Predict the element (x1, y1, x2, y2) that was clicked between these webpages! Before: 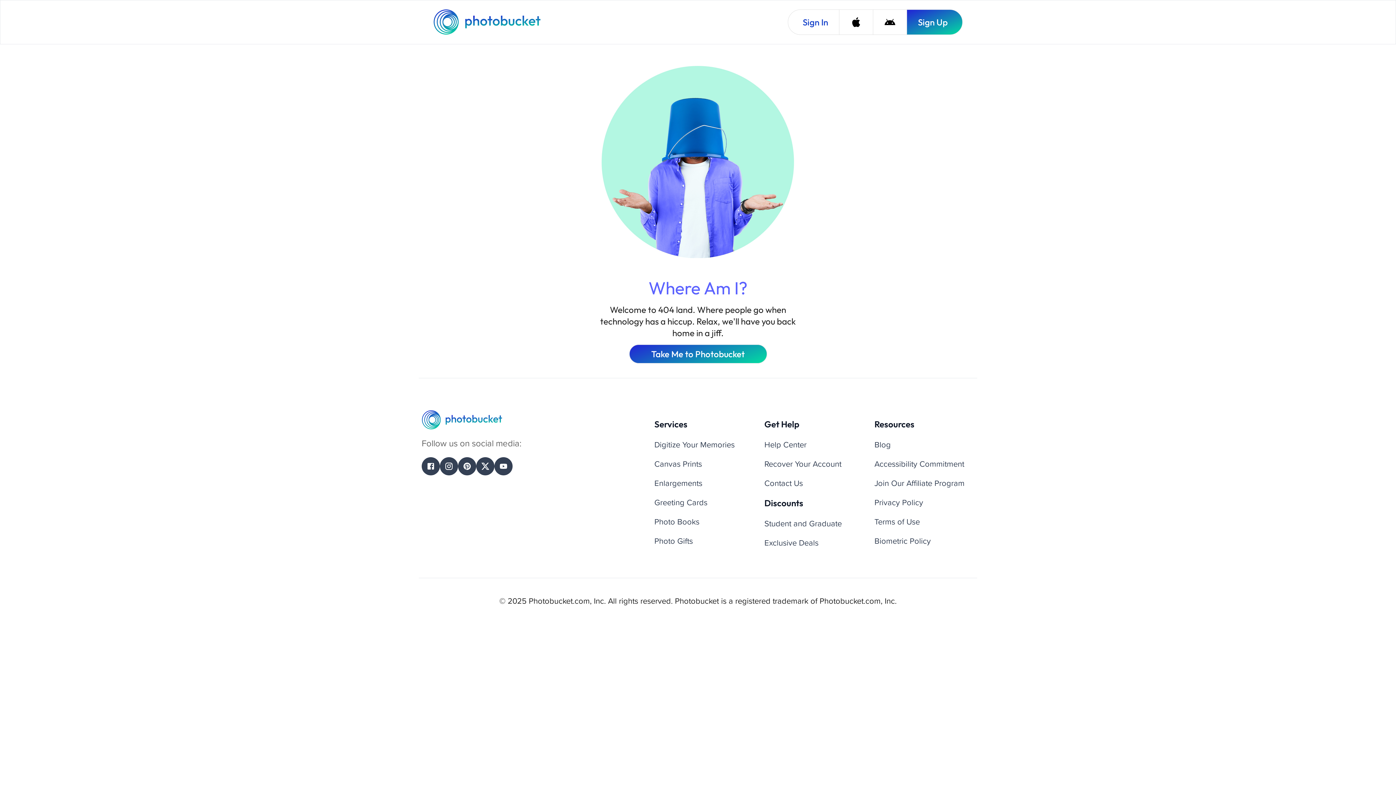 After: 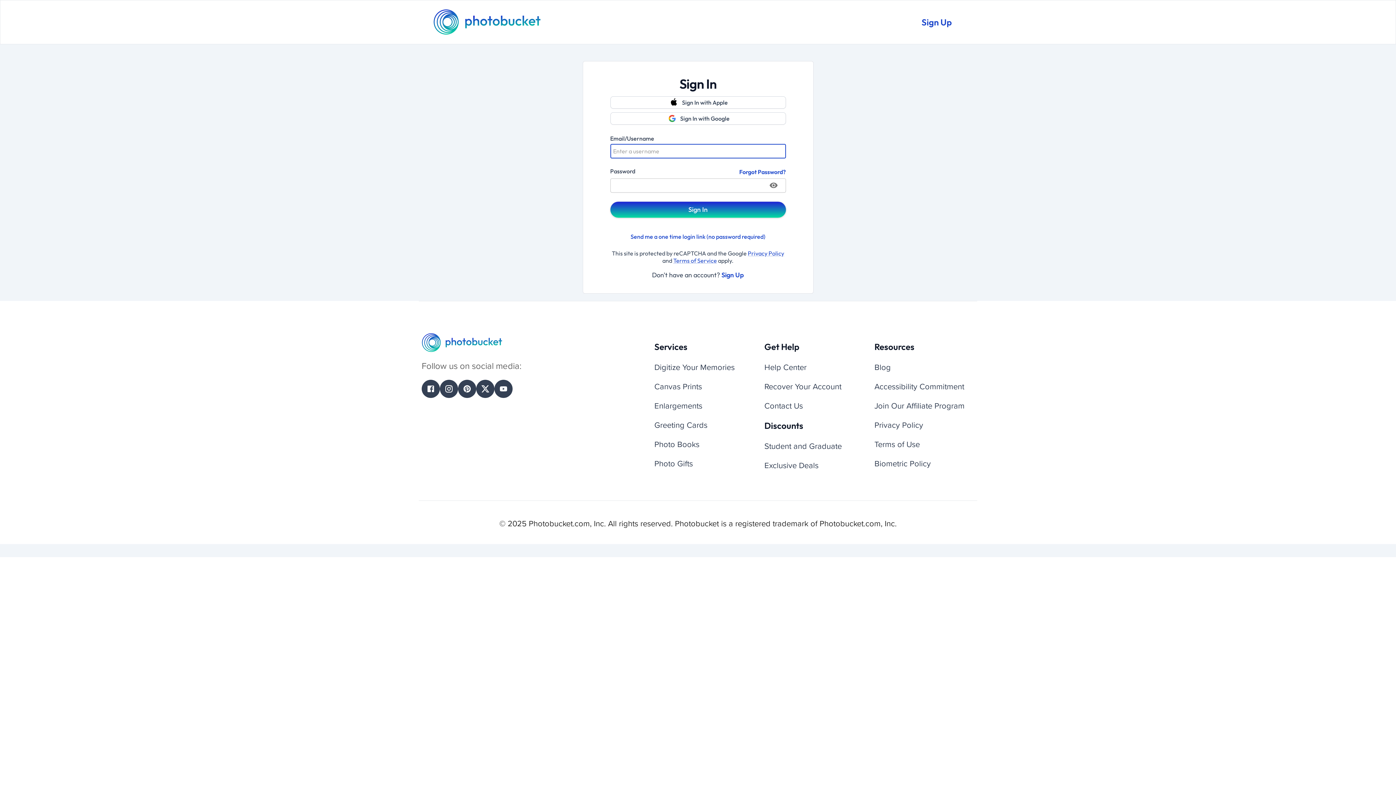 Action: label: Sign In bbox: (788, 9, 839, 34)